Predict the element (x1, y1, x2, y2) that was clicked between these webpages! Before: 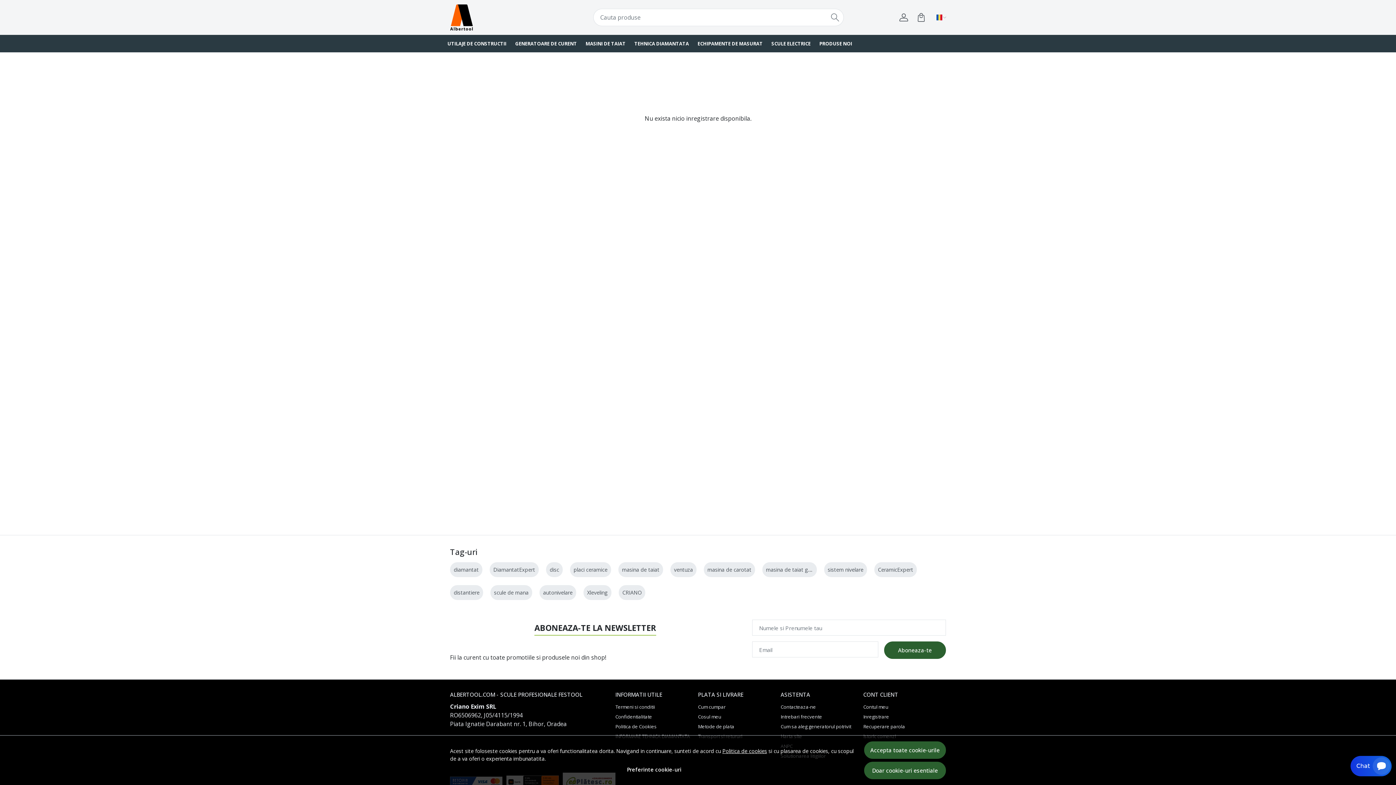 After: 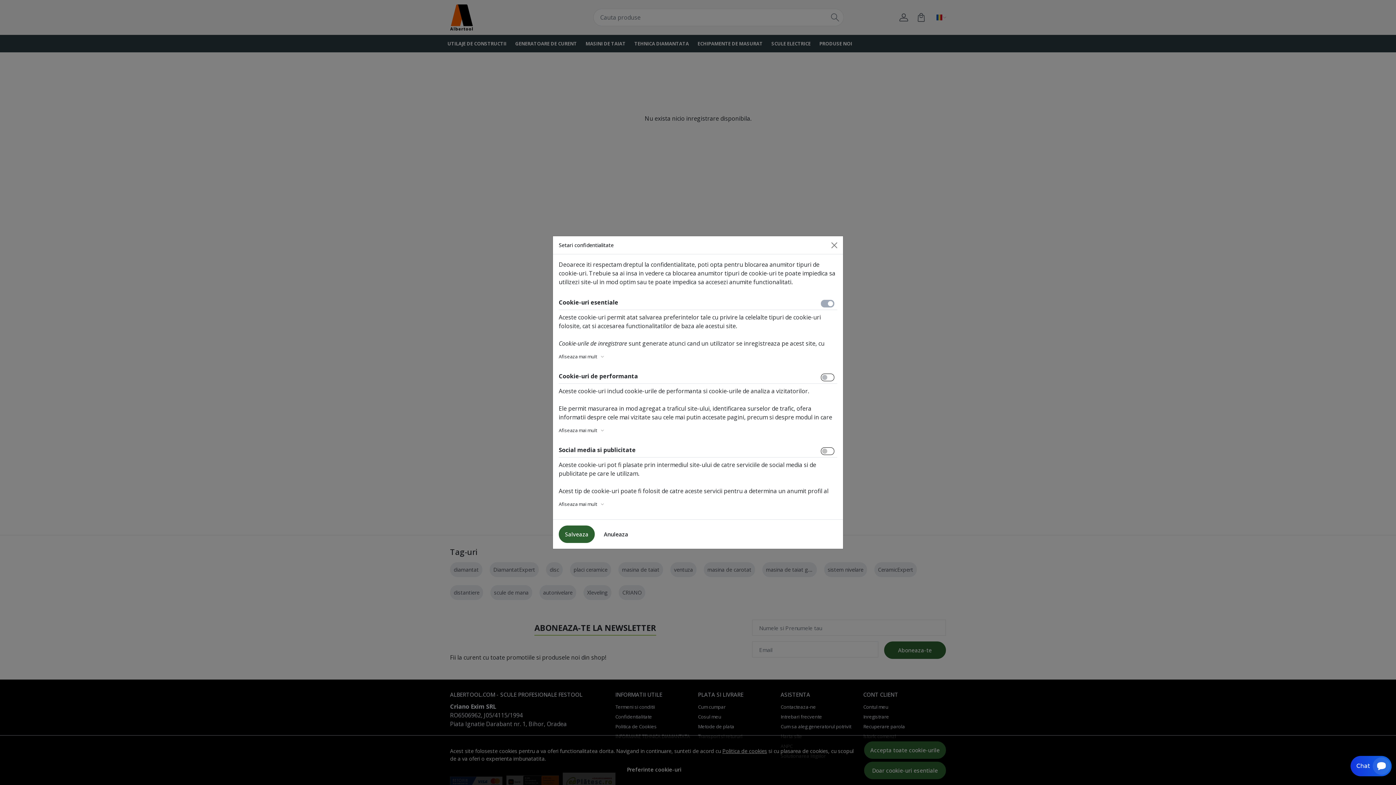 Action: bbox: (450, 765, 858, 774) label: Preferinte cookie-uri